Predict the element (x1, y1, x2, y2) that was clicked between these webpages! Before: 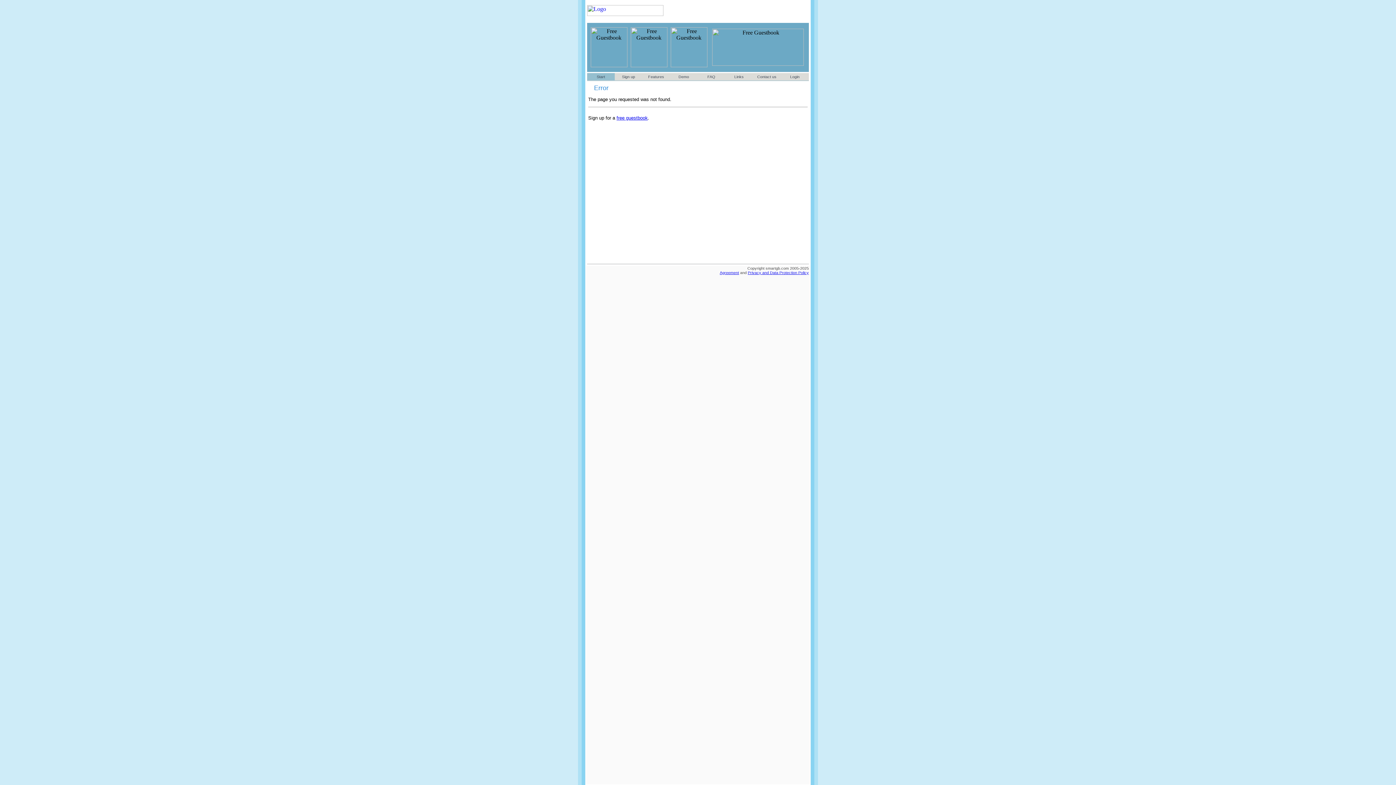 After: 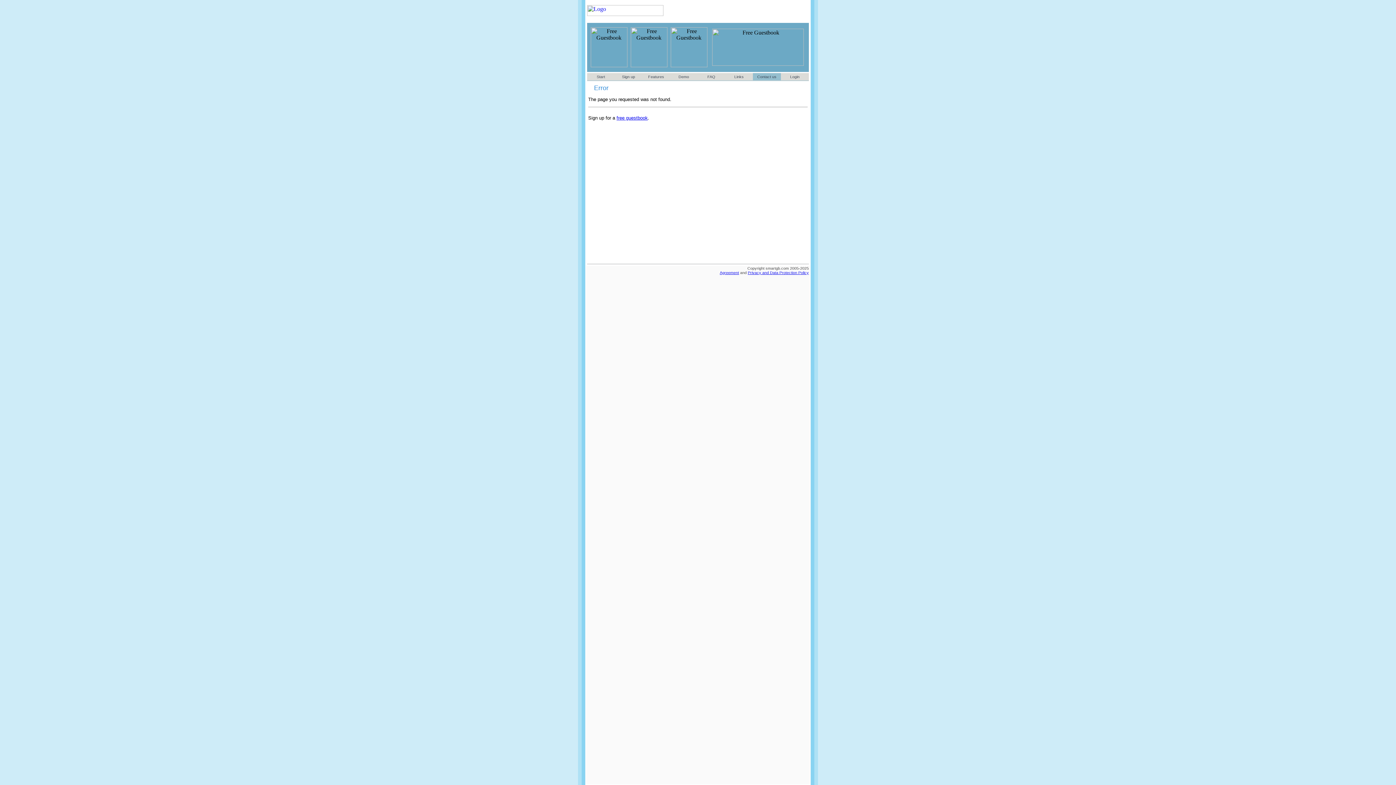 Action: bbox: (757, 74, 776, 78) label: Contact us